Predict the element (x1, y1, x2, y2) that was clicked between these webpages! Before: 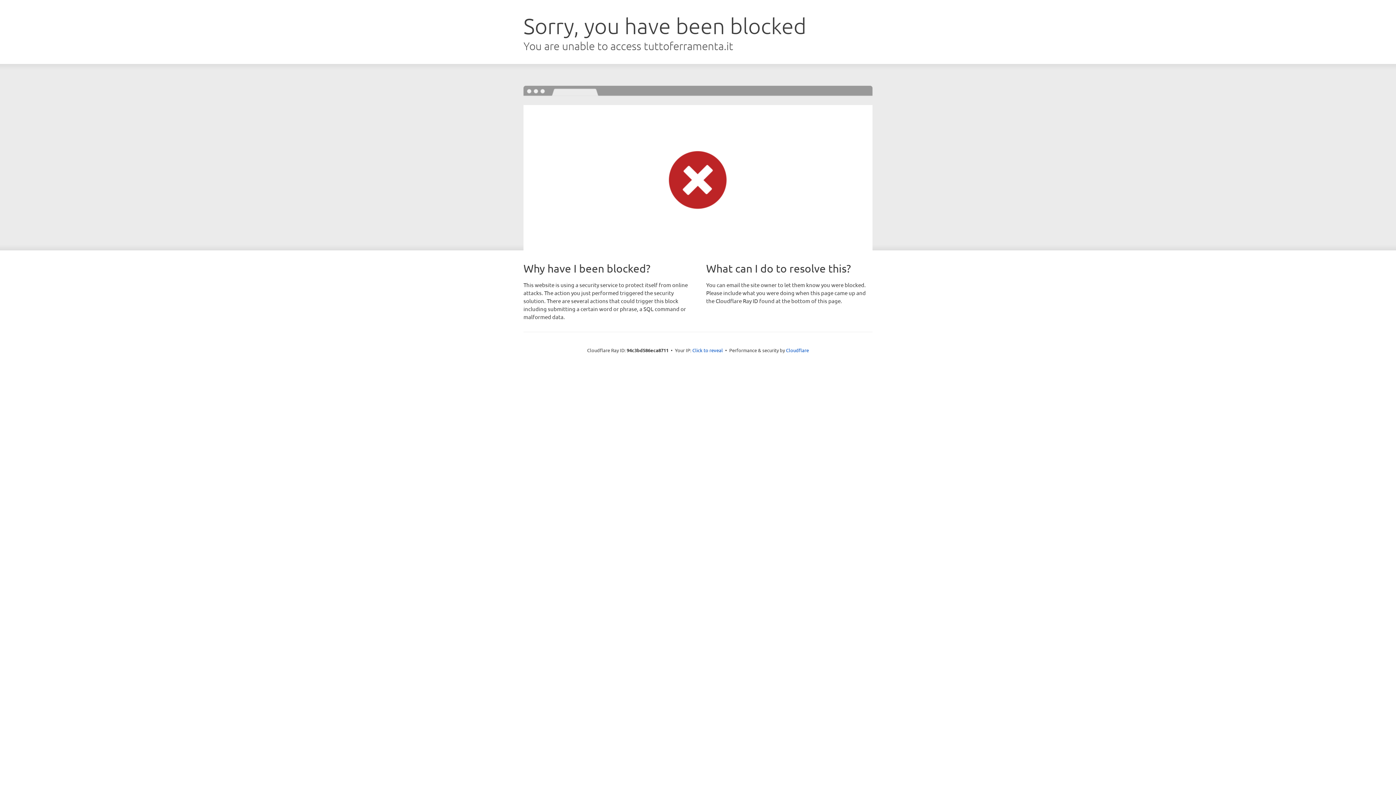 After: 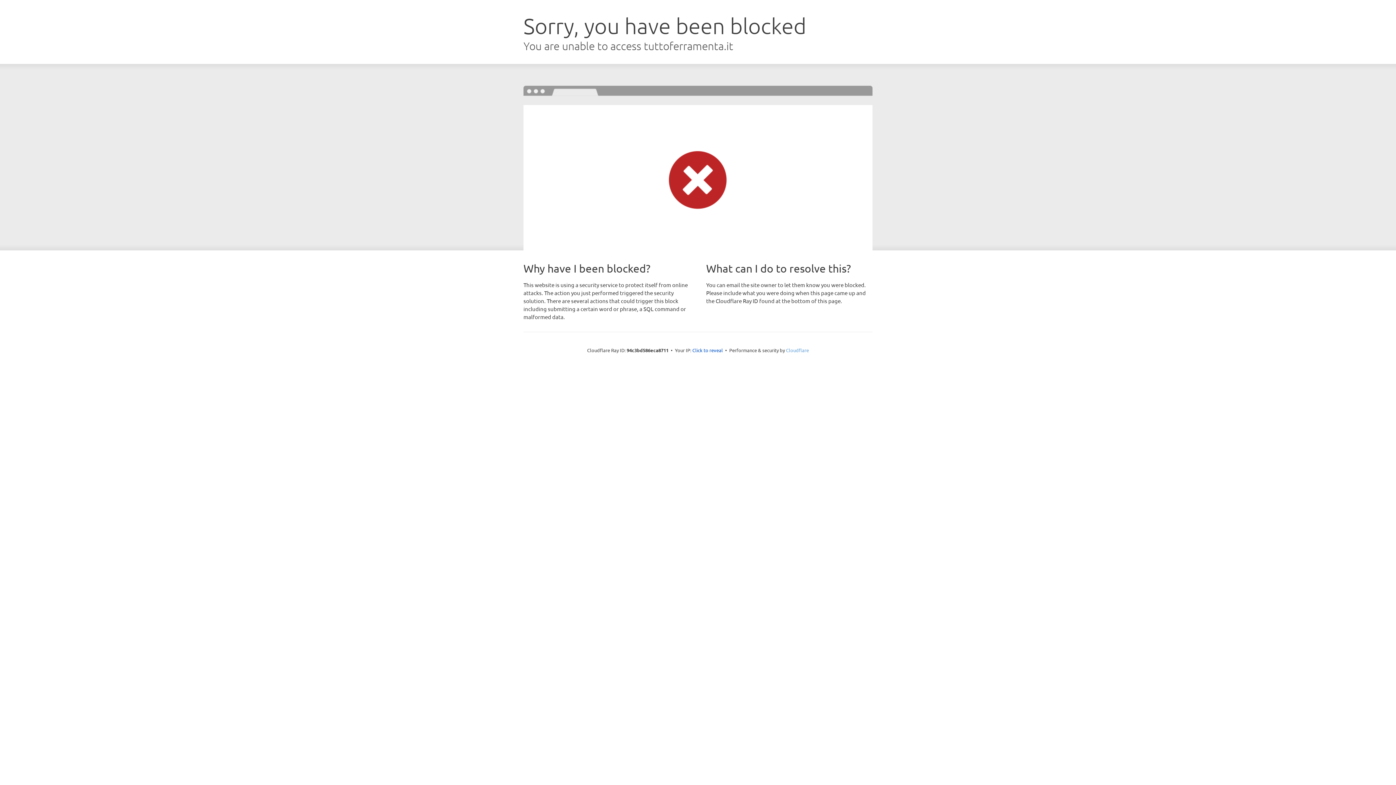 Action: label: Cloudflare bbox: (786, 347, 809, 353)